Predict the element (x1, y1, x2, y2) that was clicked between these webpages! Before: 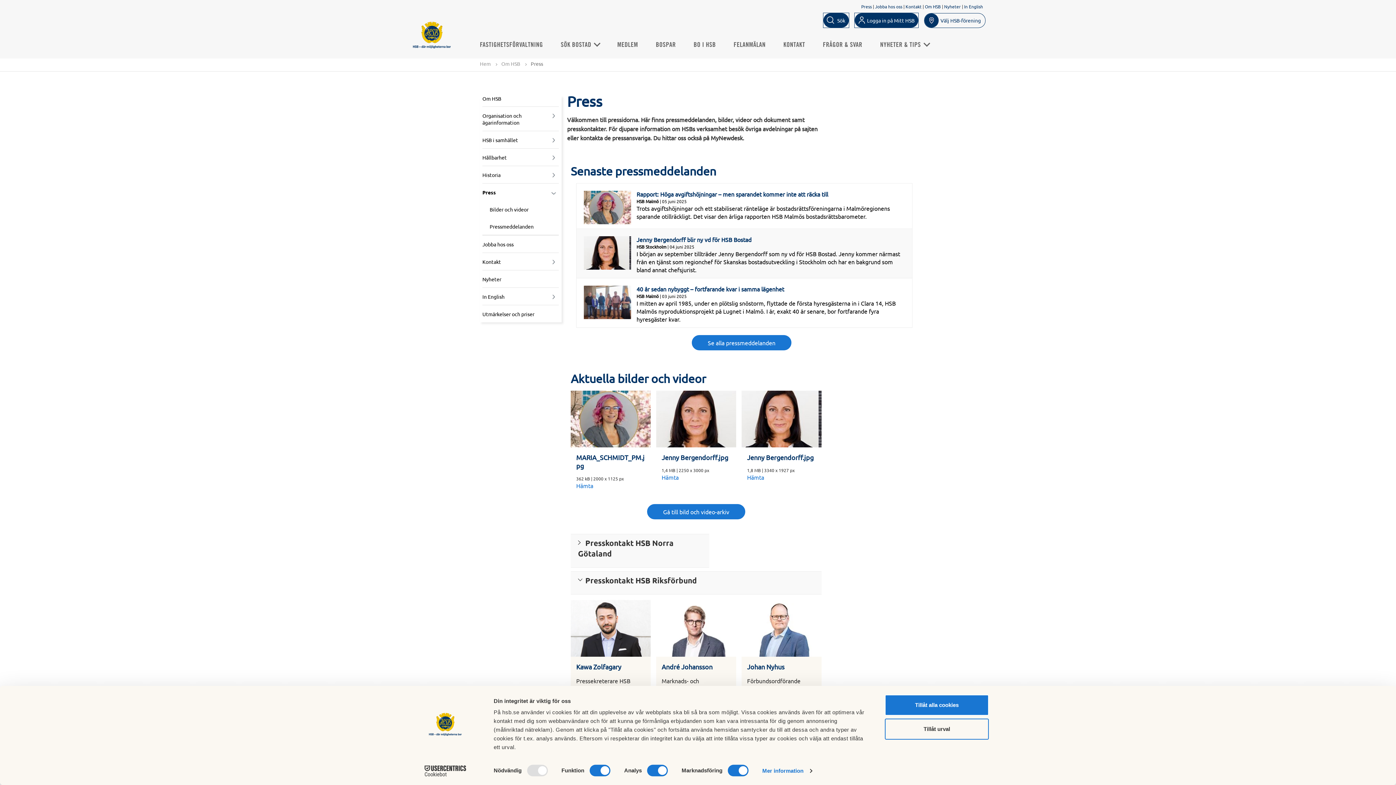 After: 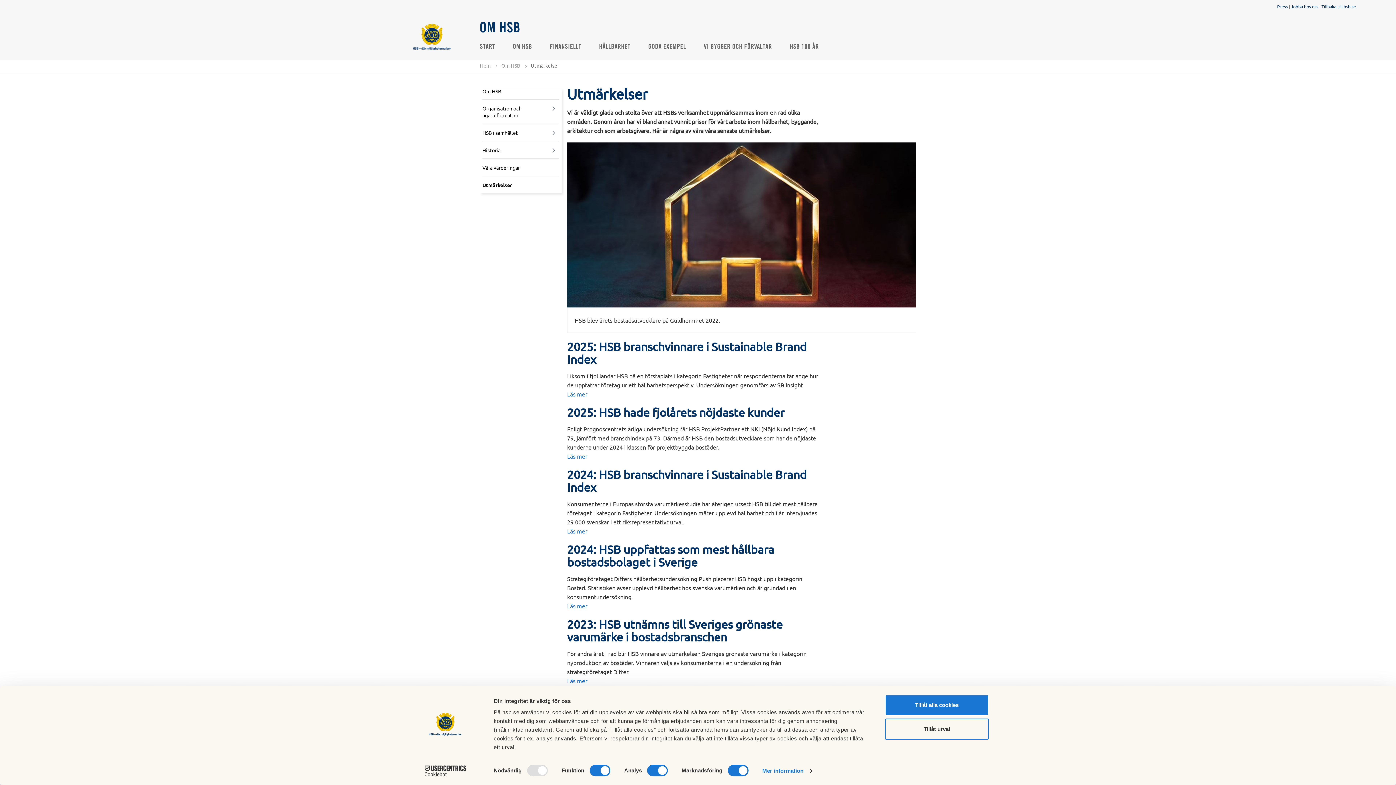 Action: label: Utmärkelser och priser bbox: (482, 310, 551, 317)